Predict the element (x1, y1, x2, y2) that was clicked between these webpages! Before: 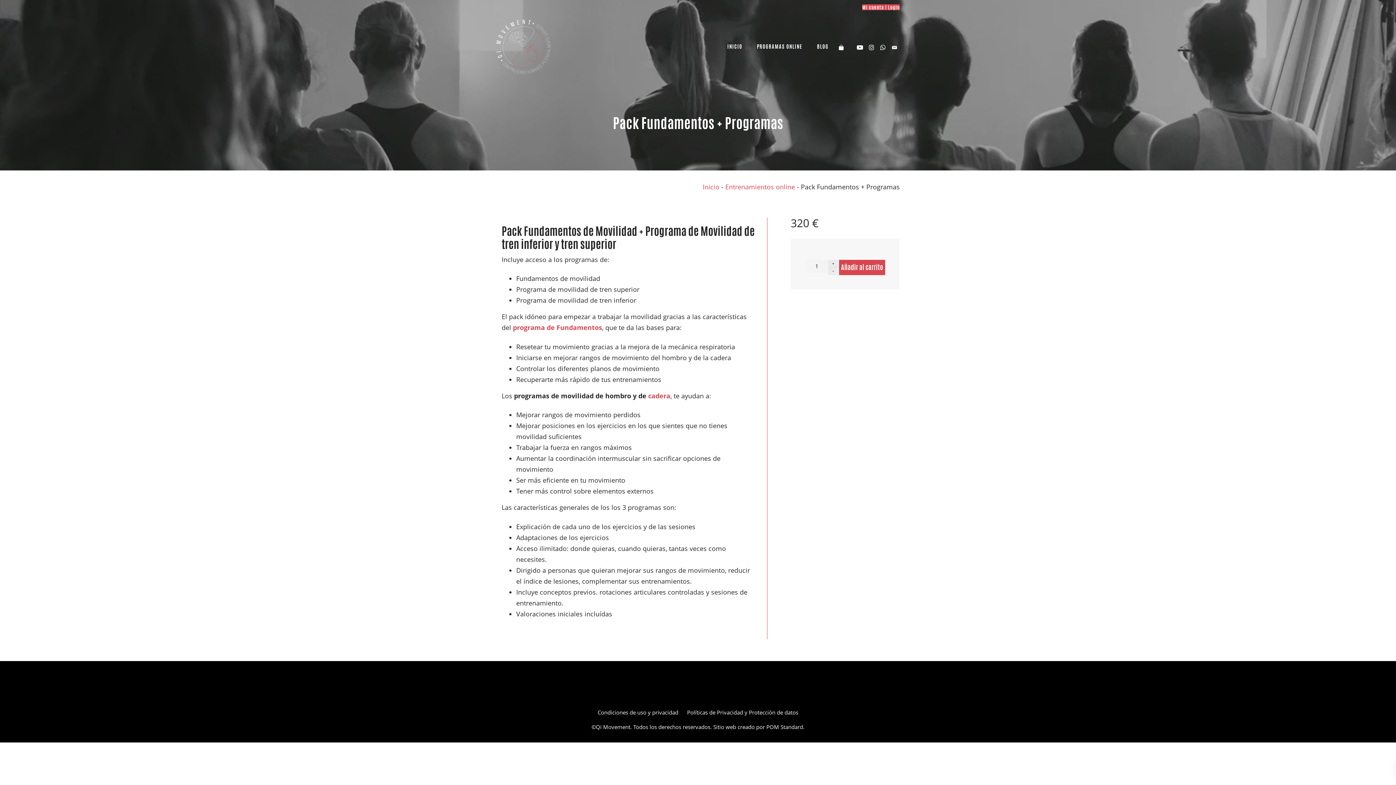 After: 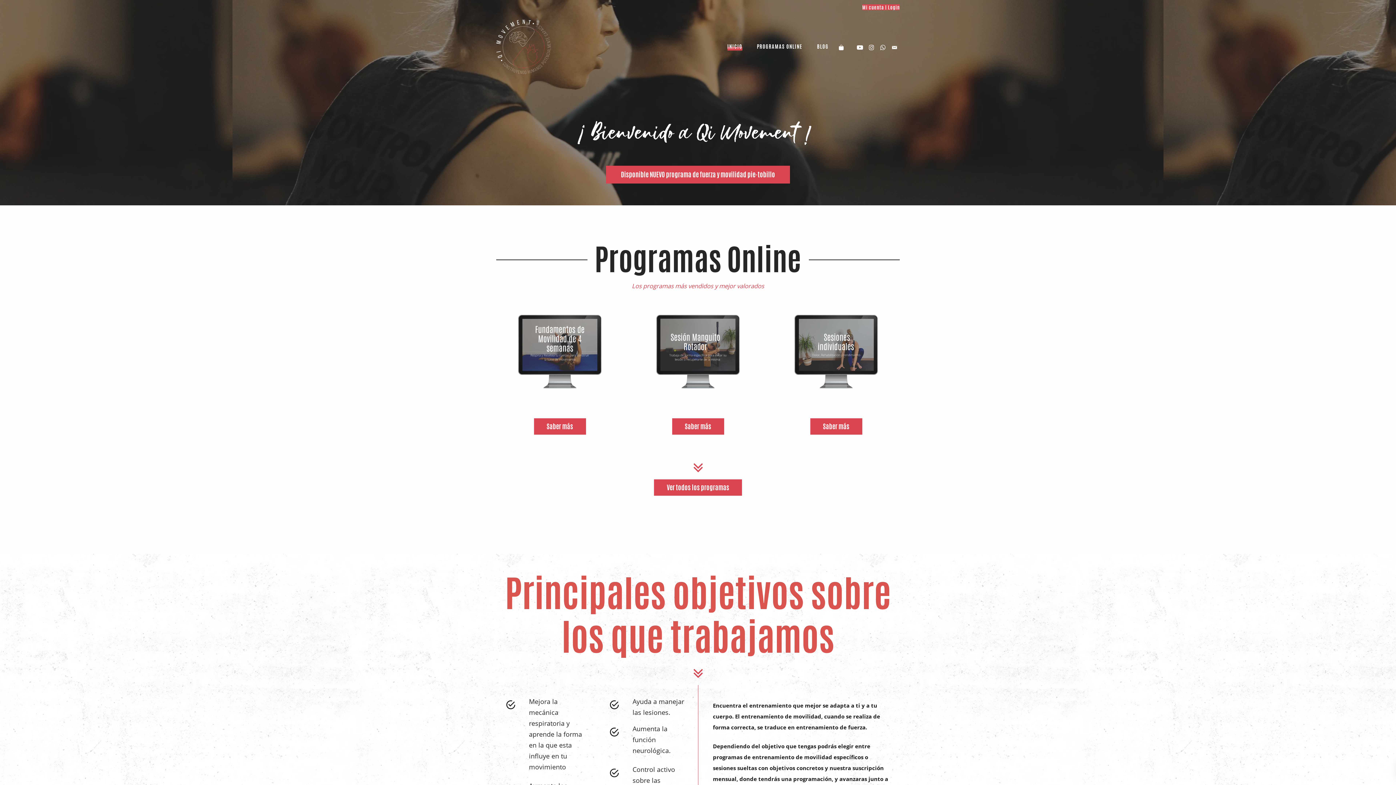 Action: bbox: (496, 19, 550, 74)